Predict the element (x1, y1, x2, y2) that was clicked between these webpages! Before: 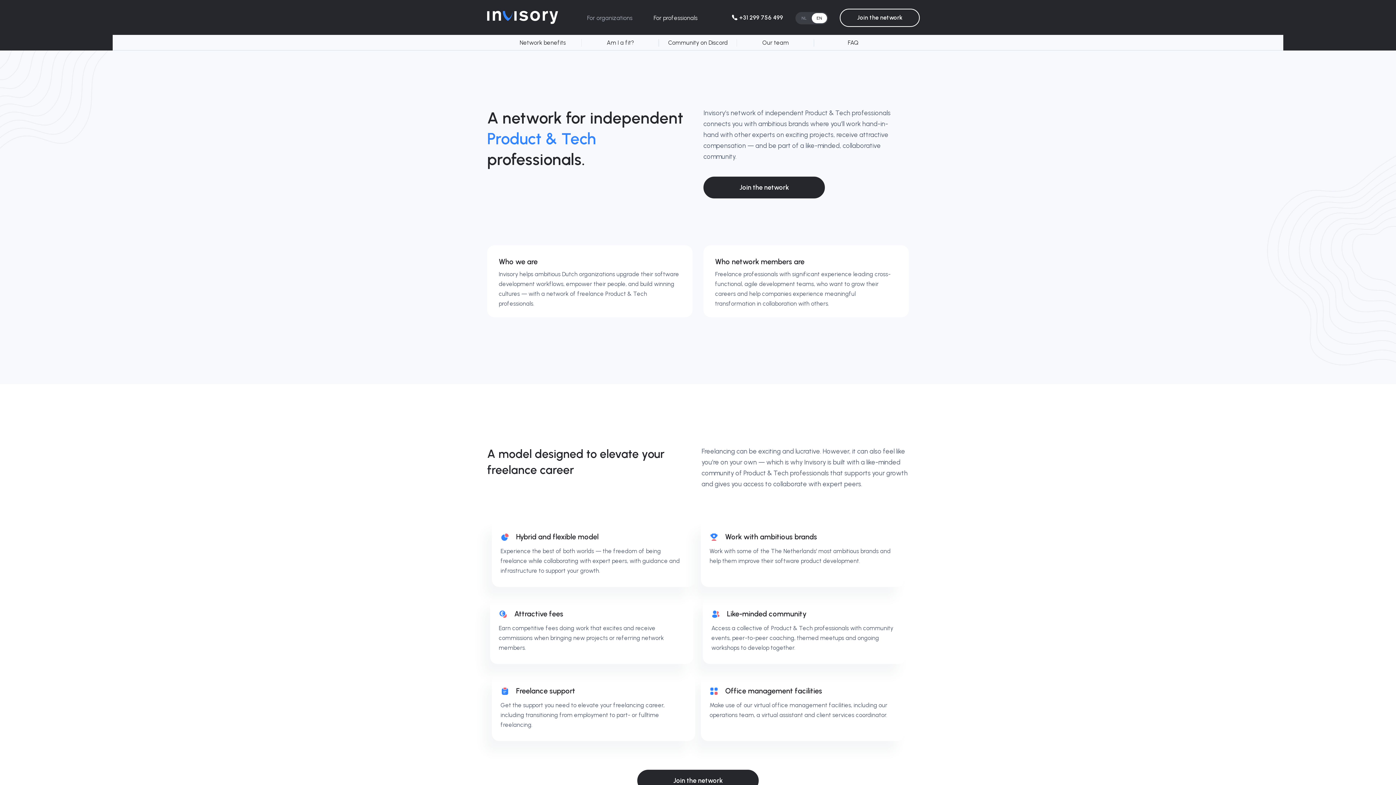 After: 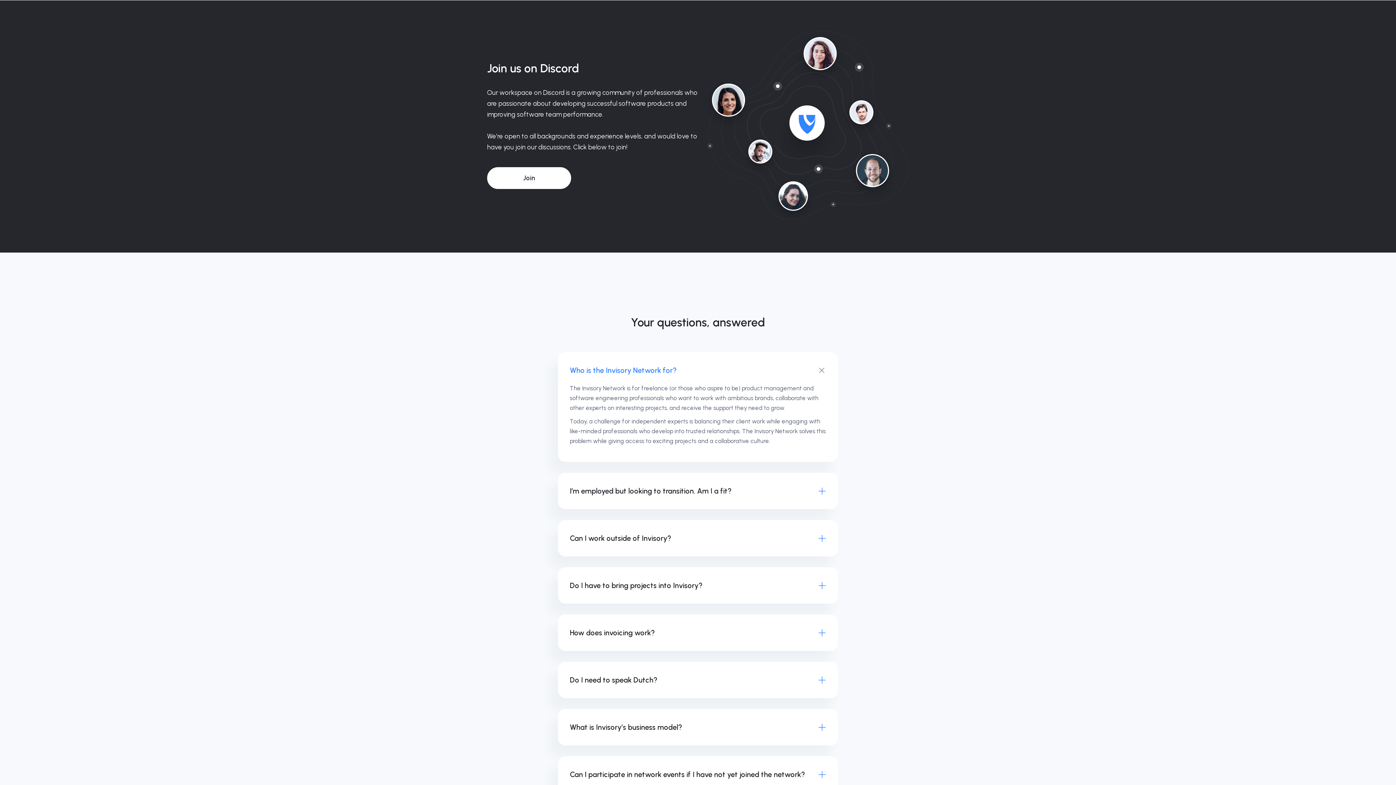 Action: label: Community on Discord bbox: (668, 39, 728, 46)